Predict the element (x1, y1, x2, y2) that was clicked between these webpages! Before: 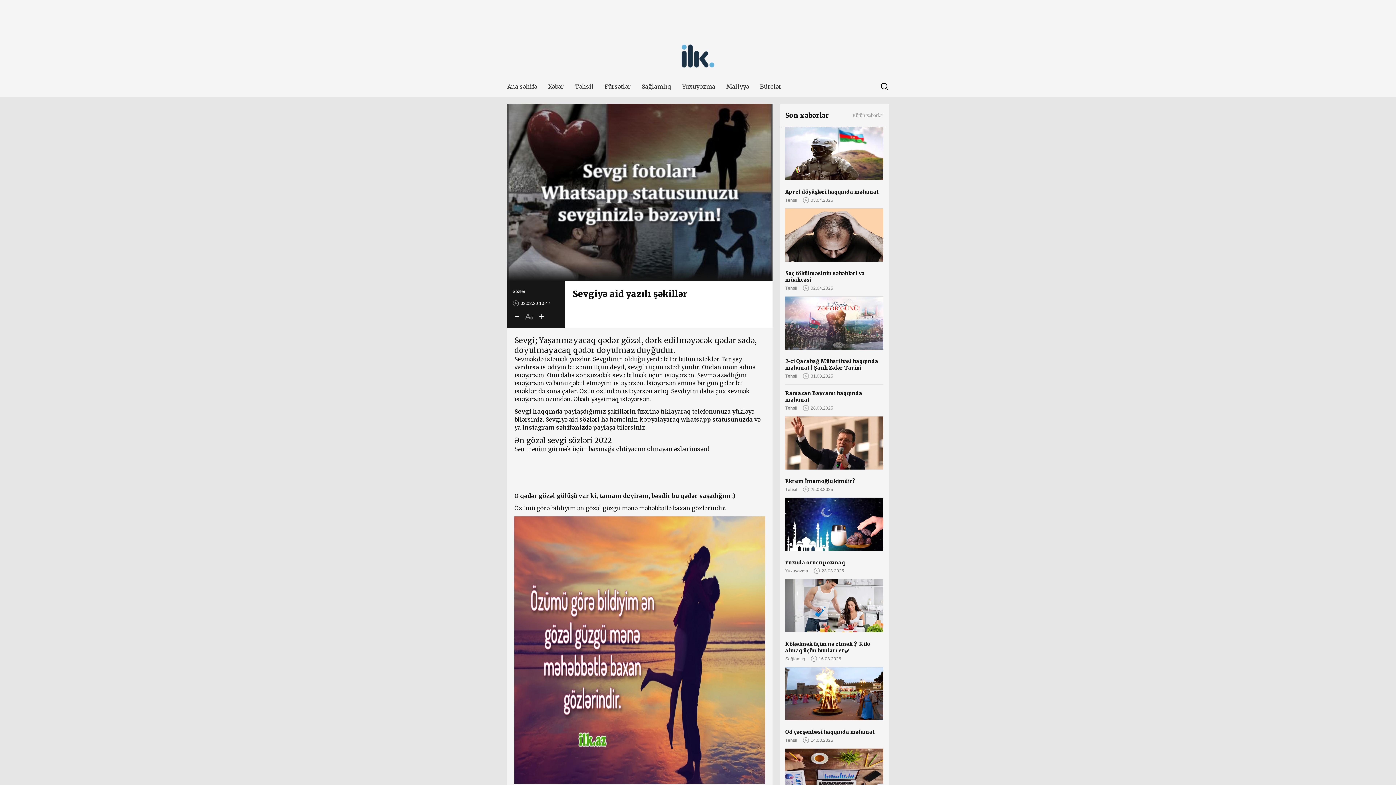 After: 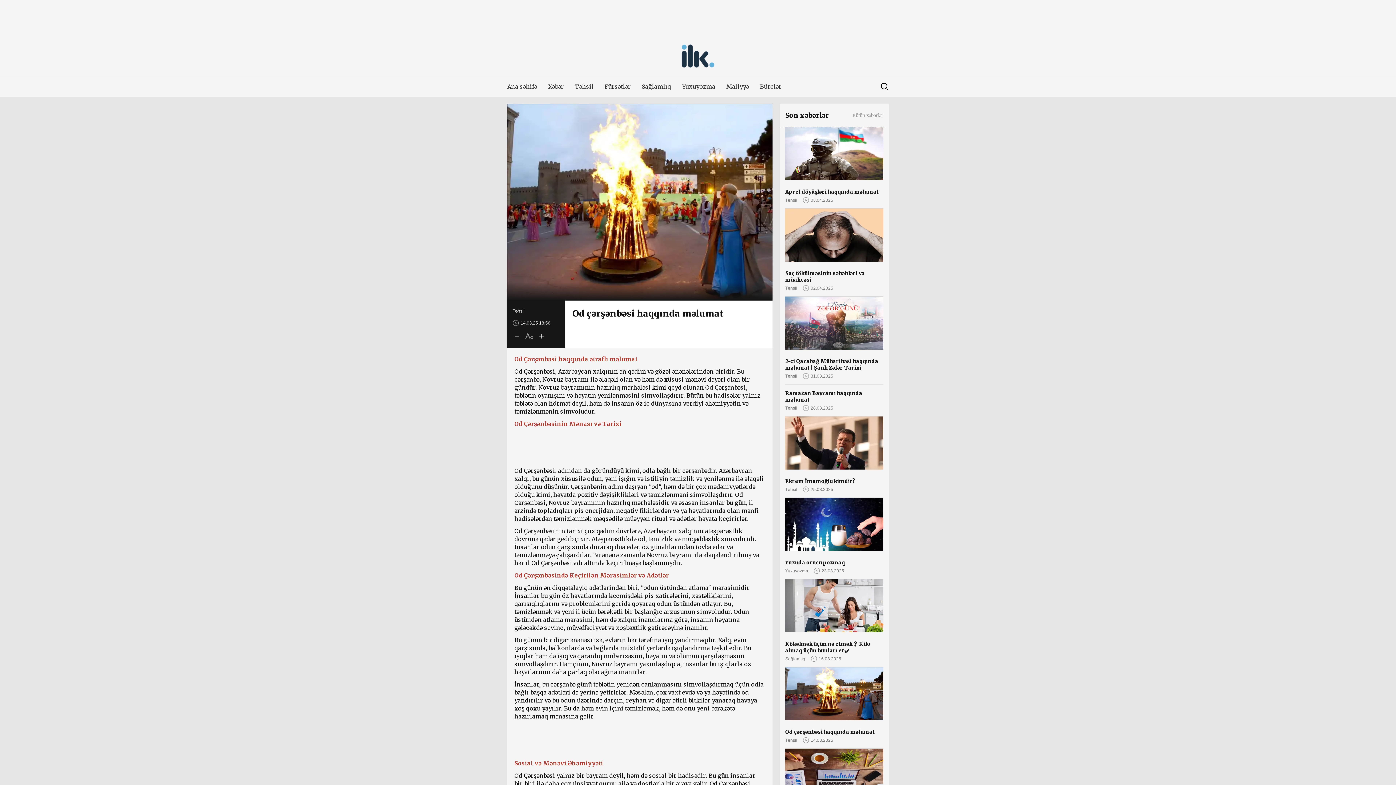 Action: bbox: (785, 723, 883, 749) label: Od çərşənbəsi haqqında məlumat
Təhsil
14.03.2025